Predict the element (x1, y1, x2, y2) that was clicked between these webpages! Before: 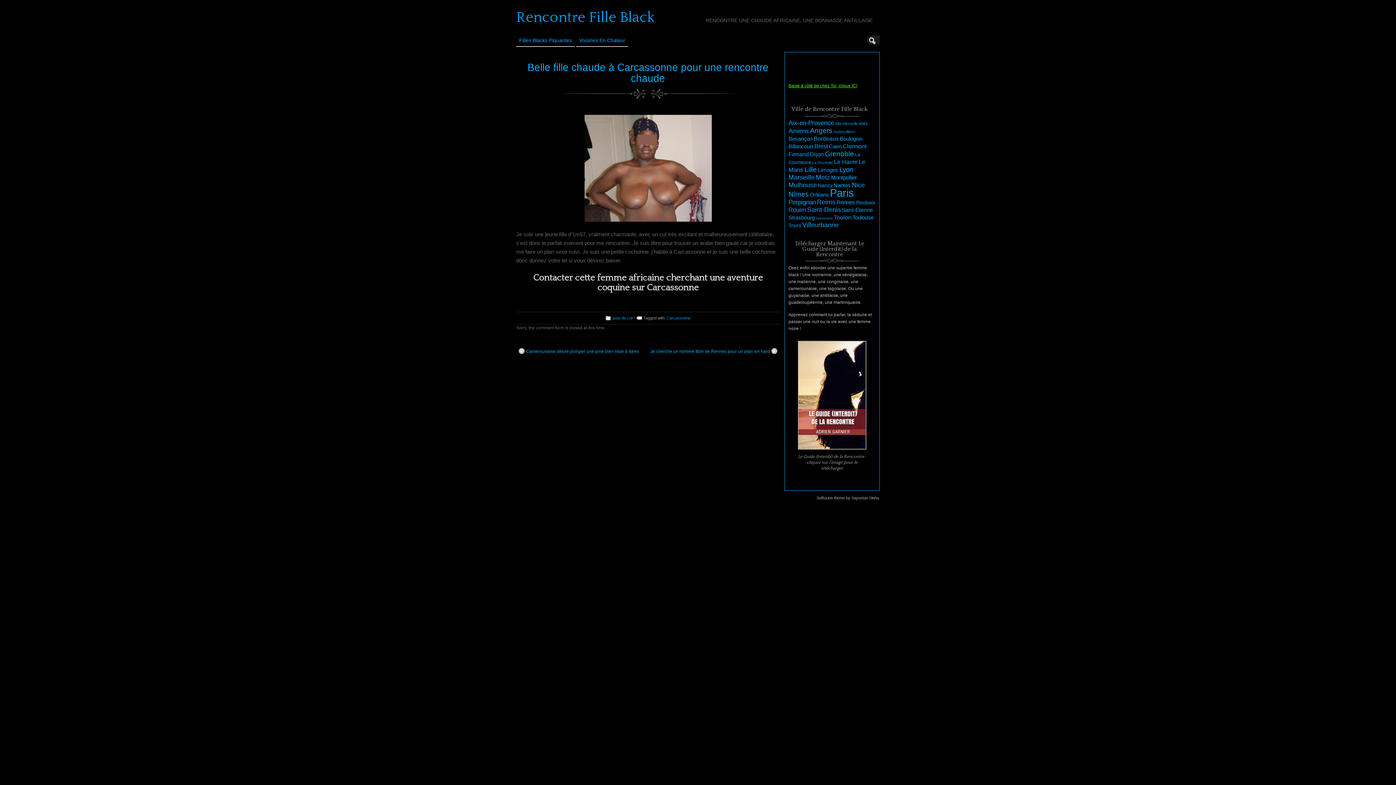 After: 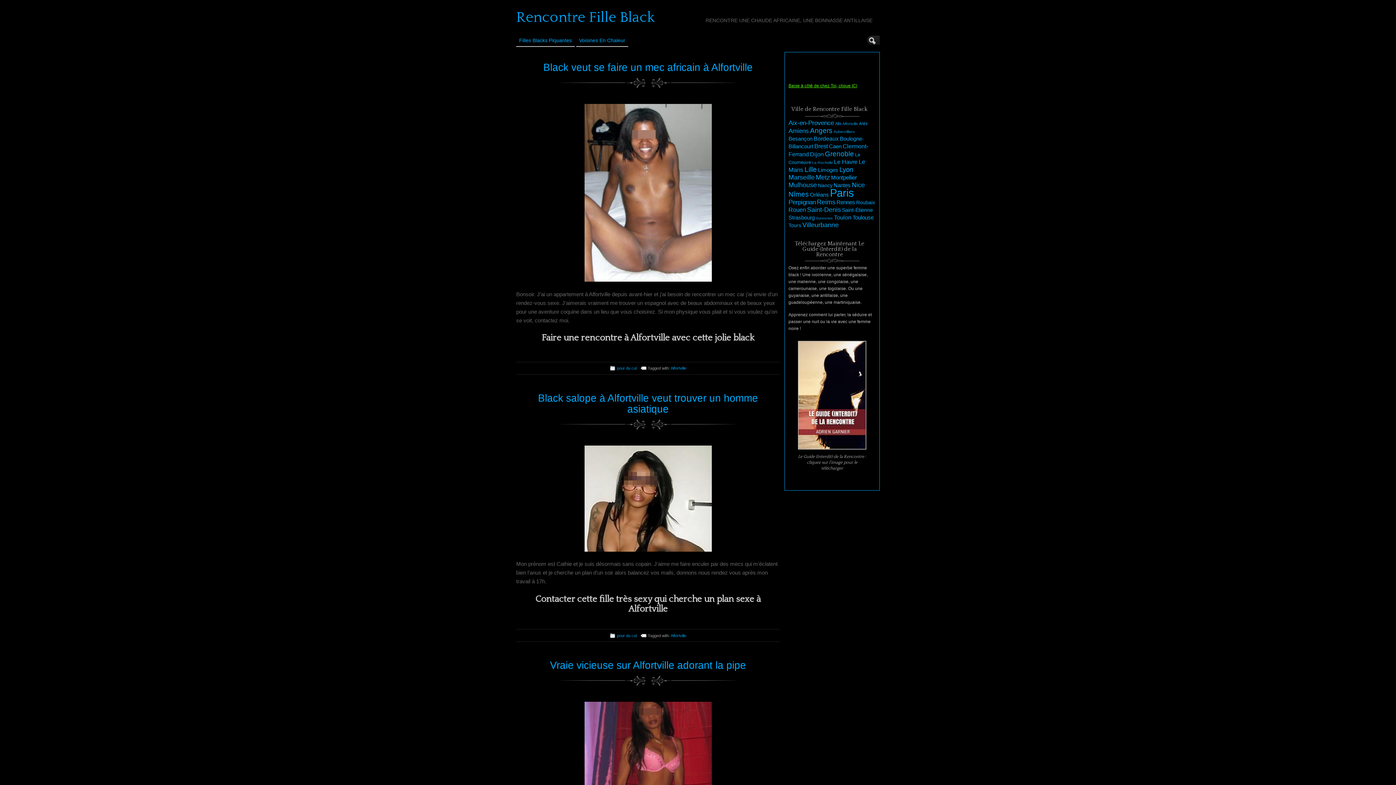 Action: label: Alfortville (20 éléments) bbox: (842, 121, 858, 125)